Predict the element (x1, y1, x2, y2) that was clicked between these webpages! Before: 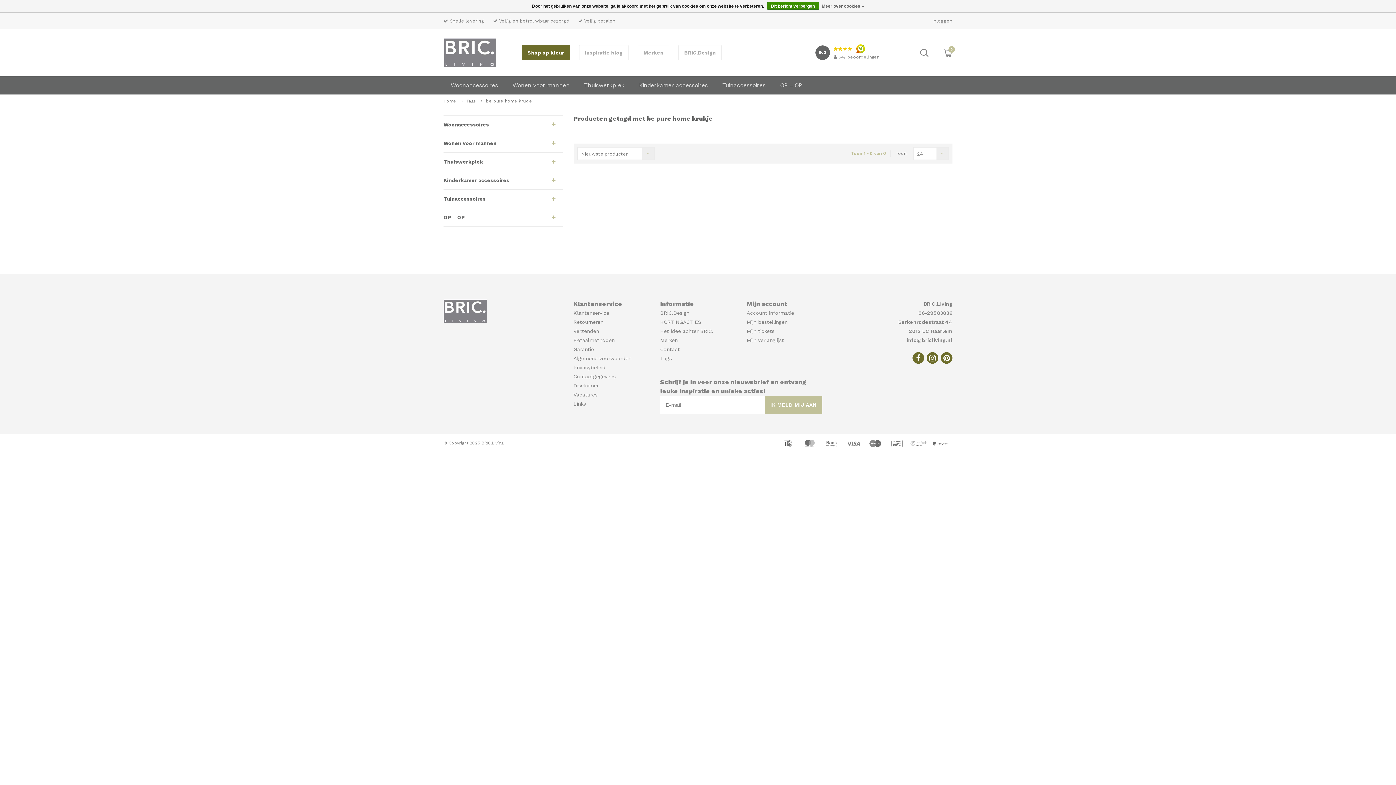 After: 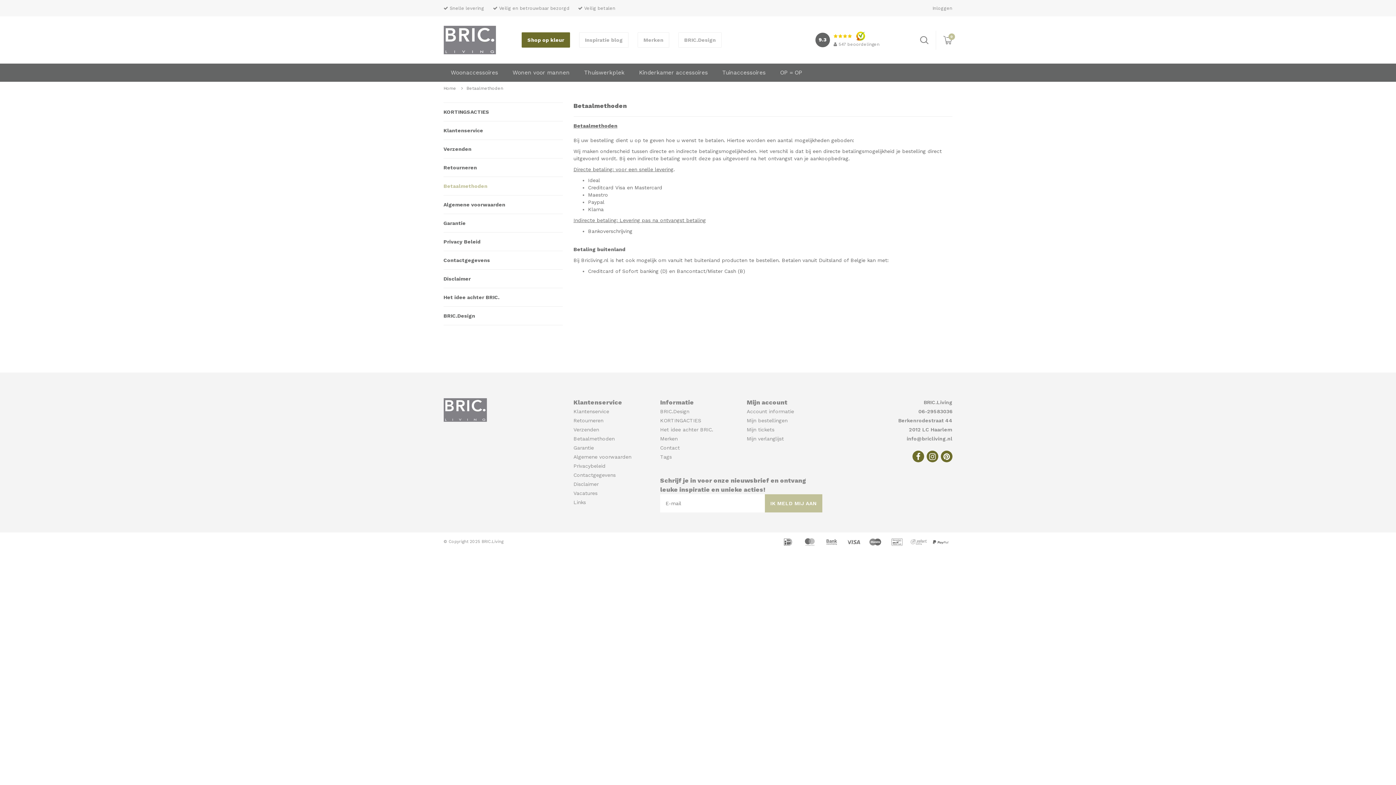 Action: bbox: (887, 440, 909, 446) label:  